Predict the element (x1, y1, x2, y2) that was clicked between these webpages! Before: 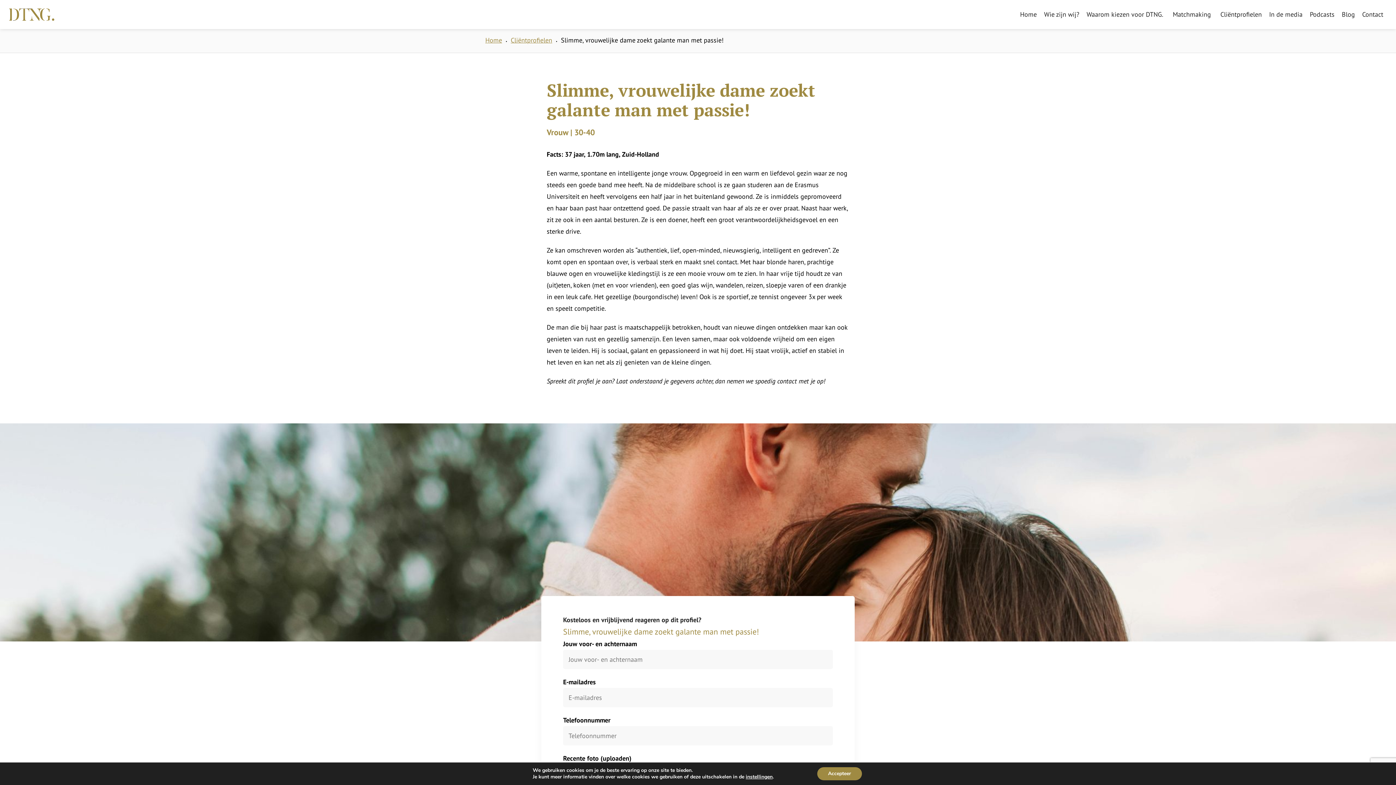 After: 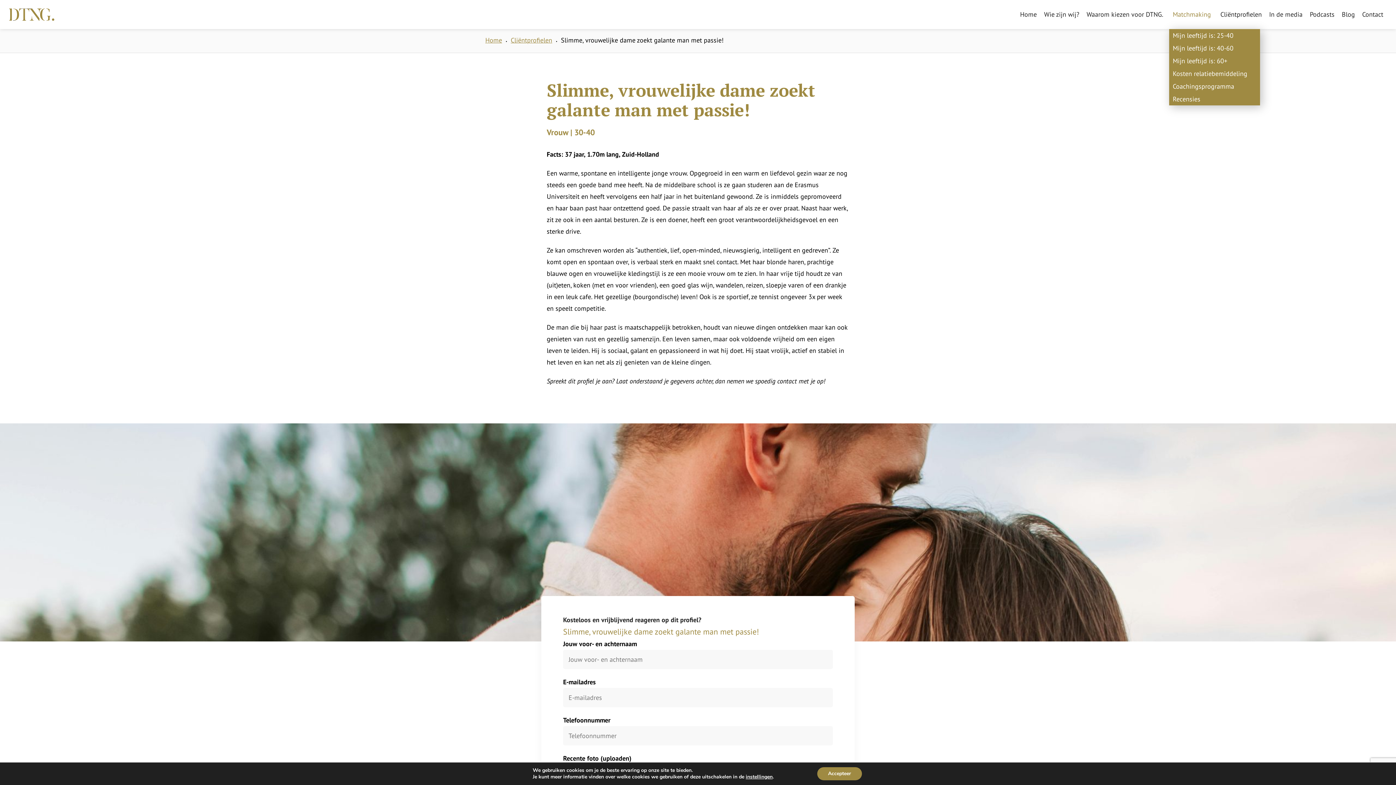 Action: label: Matchmaking bbox: (1169, 0, 1217, 29)